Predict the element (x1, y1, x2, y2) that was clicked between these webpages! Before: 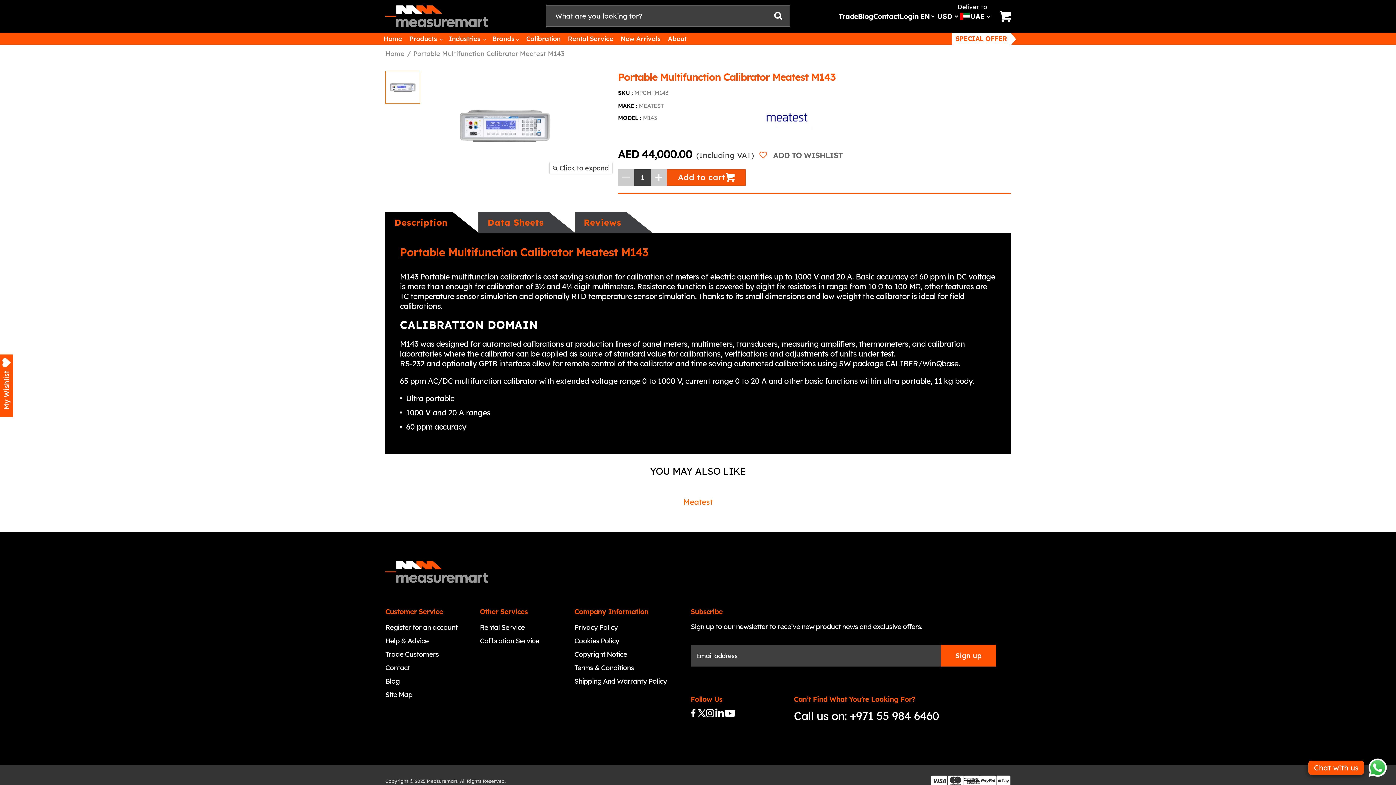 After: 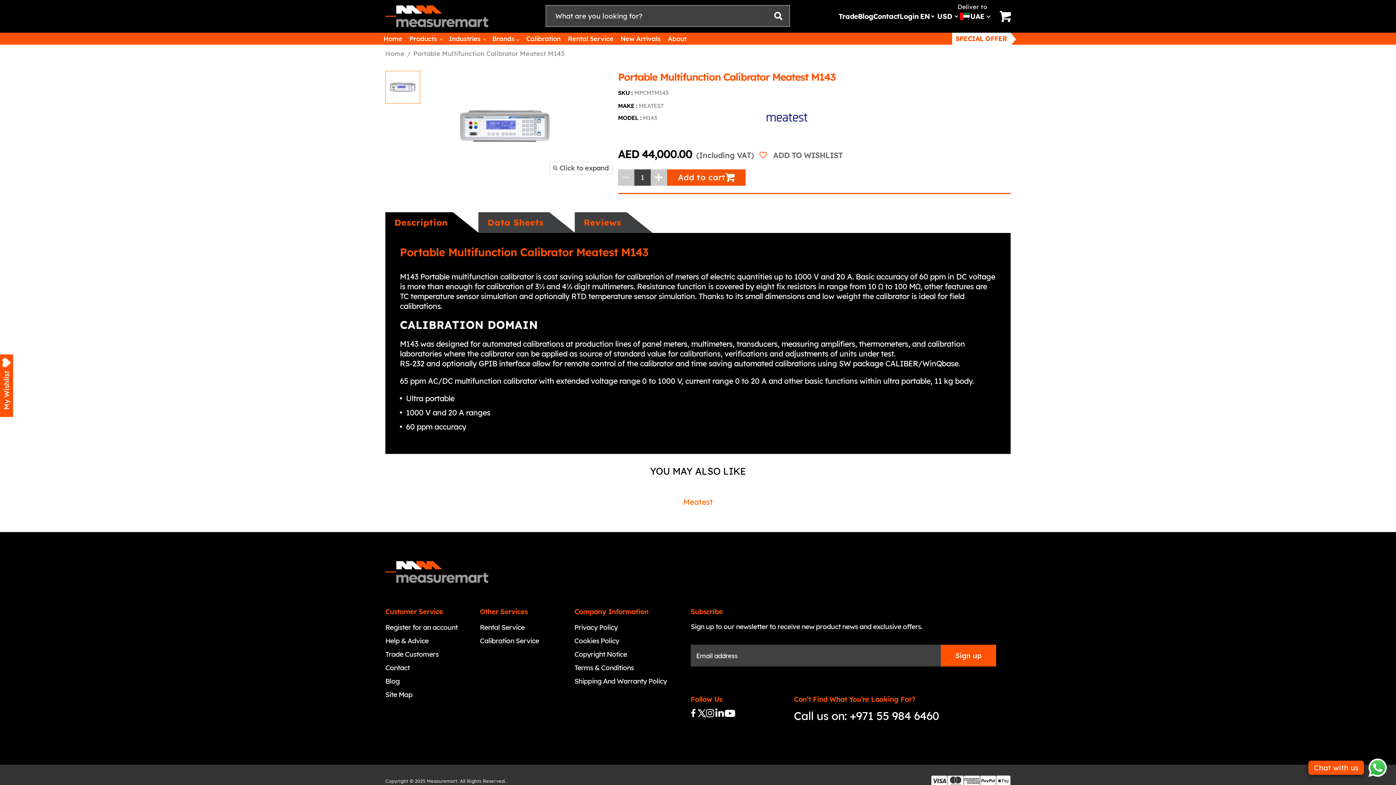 Action: label: Search bbox: (767, 5, 790, 26)